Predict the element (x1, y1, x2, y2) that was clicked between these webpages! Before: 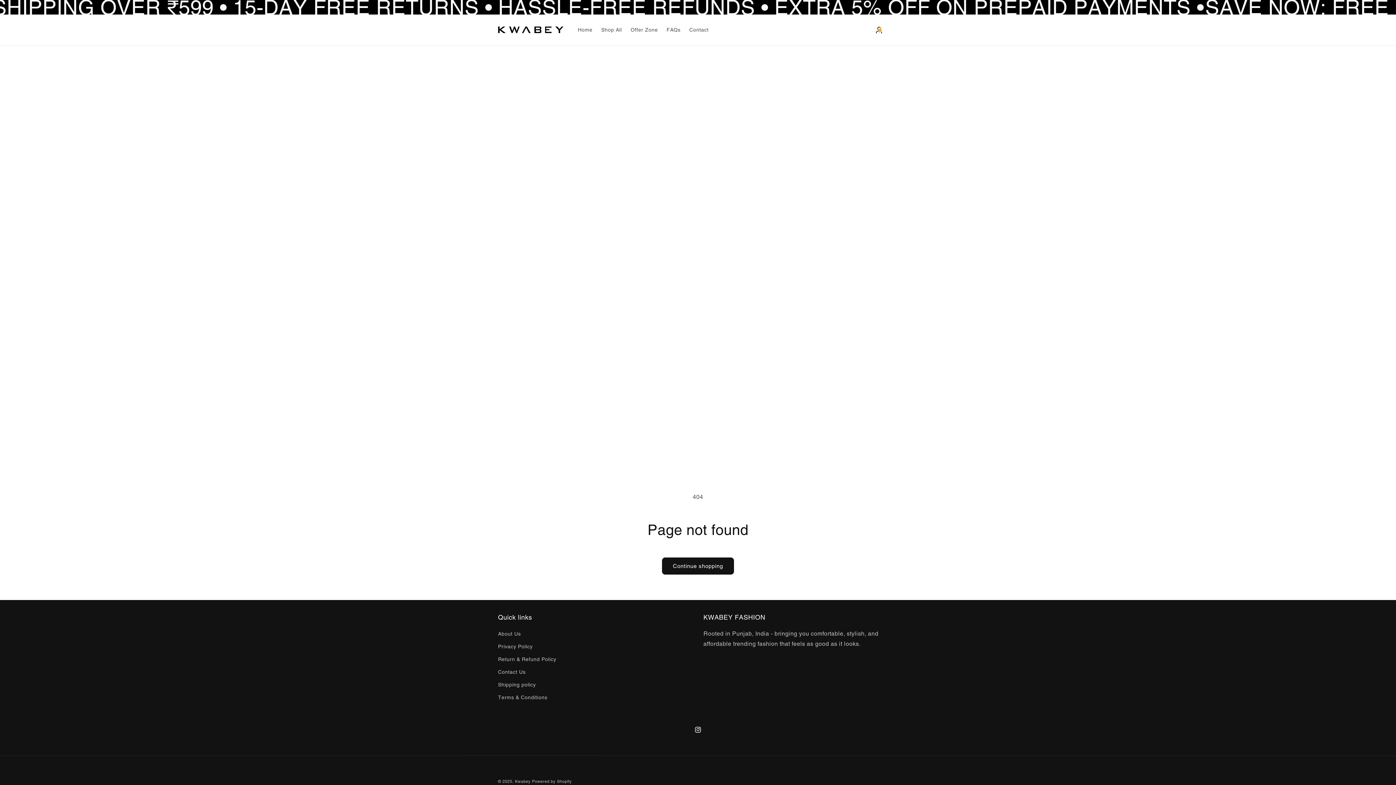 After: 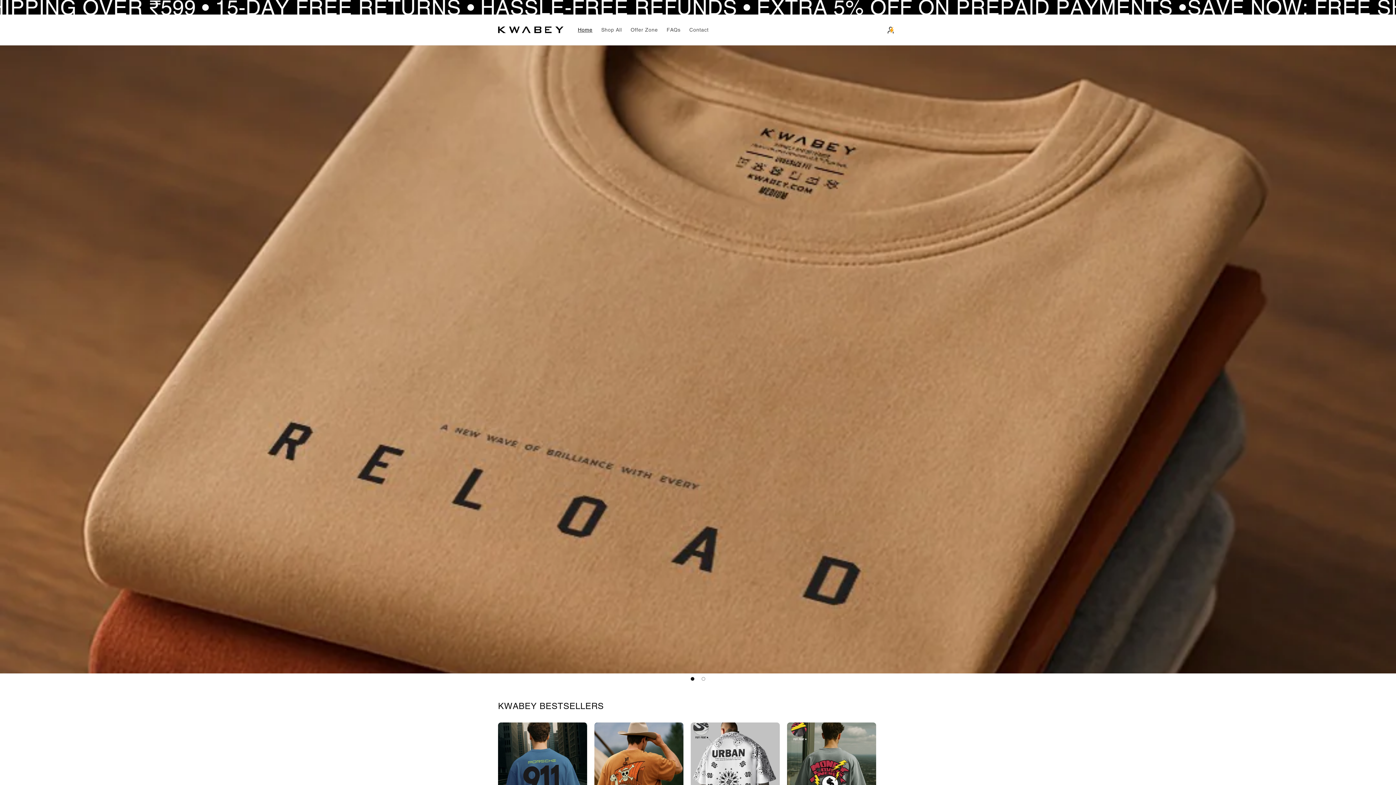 Action: bbox: (495, 23, 566, 35)